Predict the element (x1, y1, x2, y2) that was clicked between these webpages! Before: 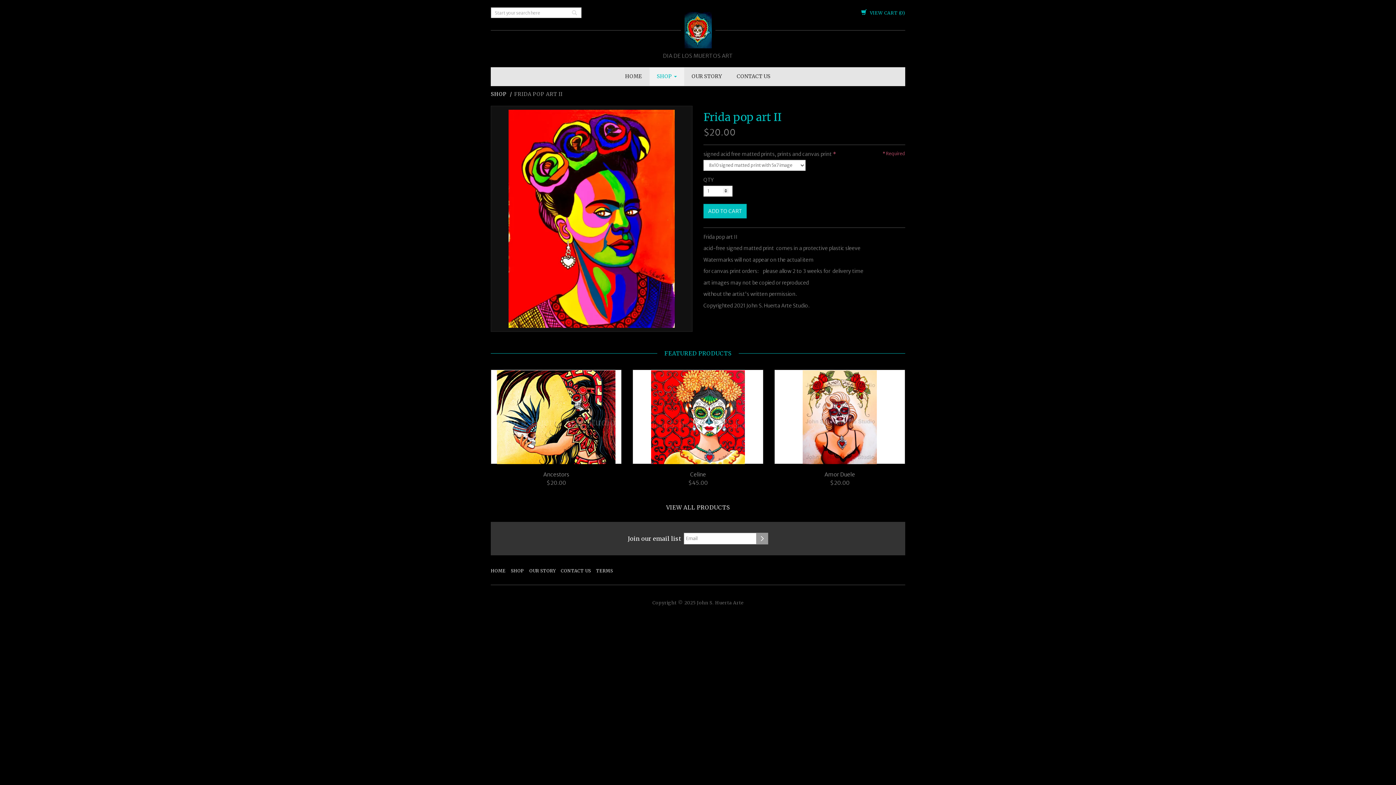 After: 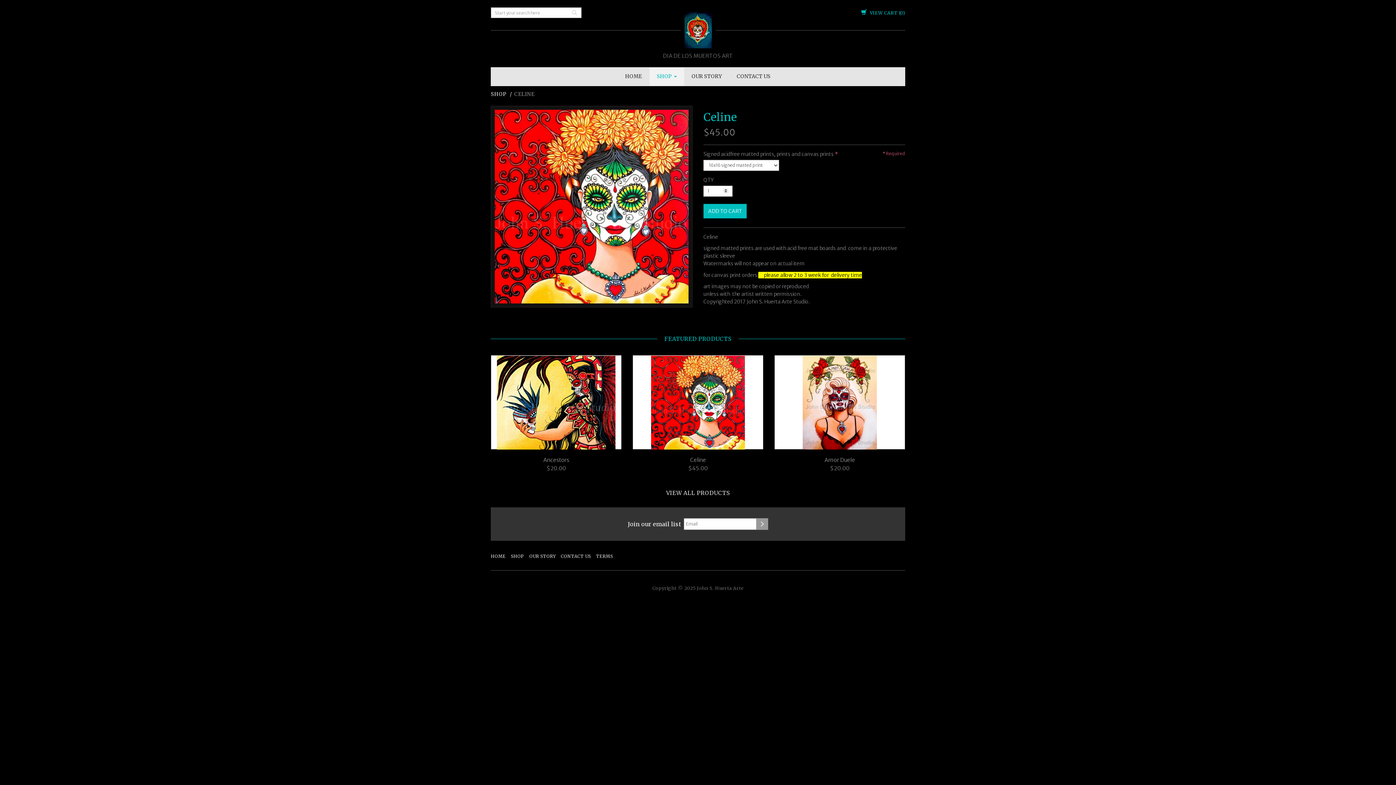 Action: label: Celine bbox: (632, 471, 763, 478)